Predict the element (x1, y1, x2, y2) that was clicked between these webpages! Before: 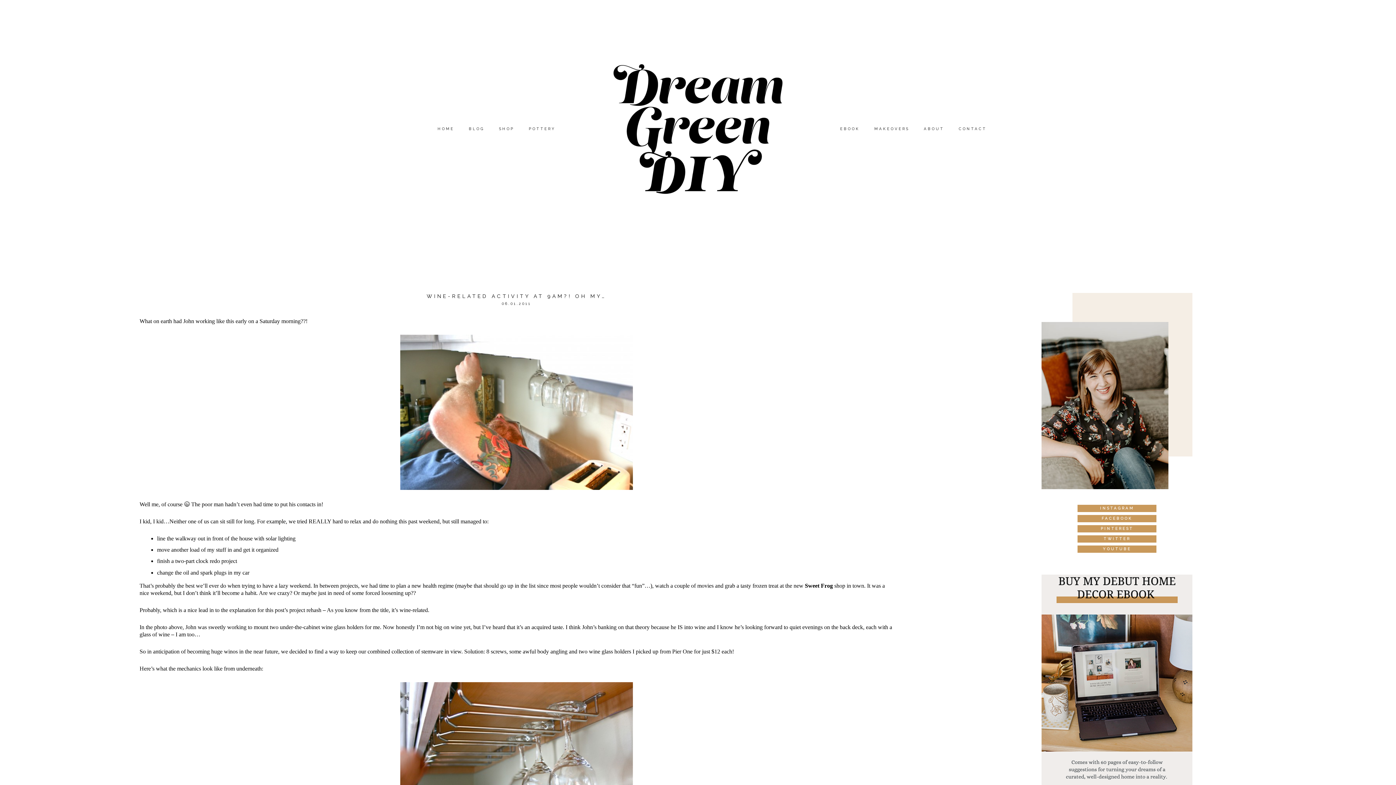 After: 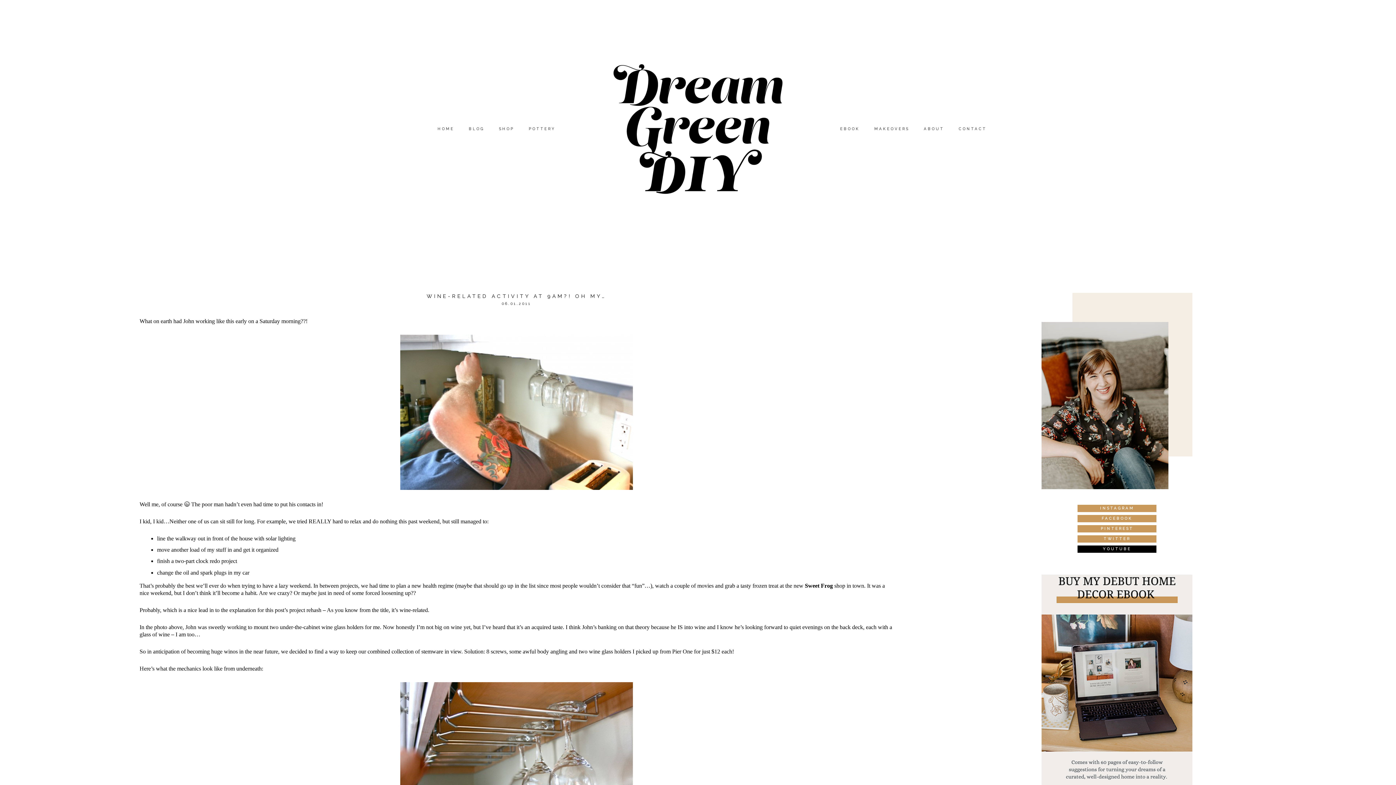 Action: label: YOUTUBE bbox: (1077, 545, 1156, 553)